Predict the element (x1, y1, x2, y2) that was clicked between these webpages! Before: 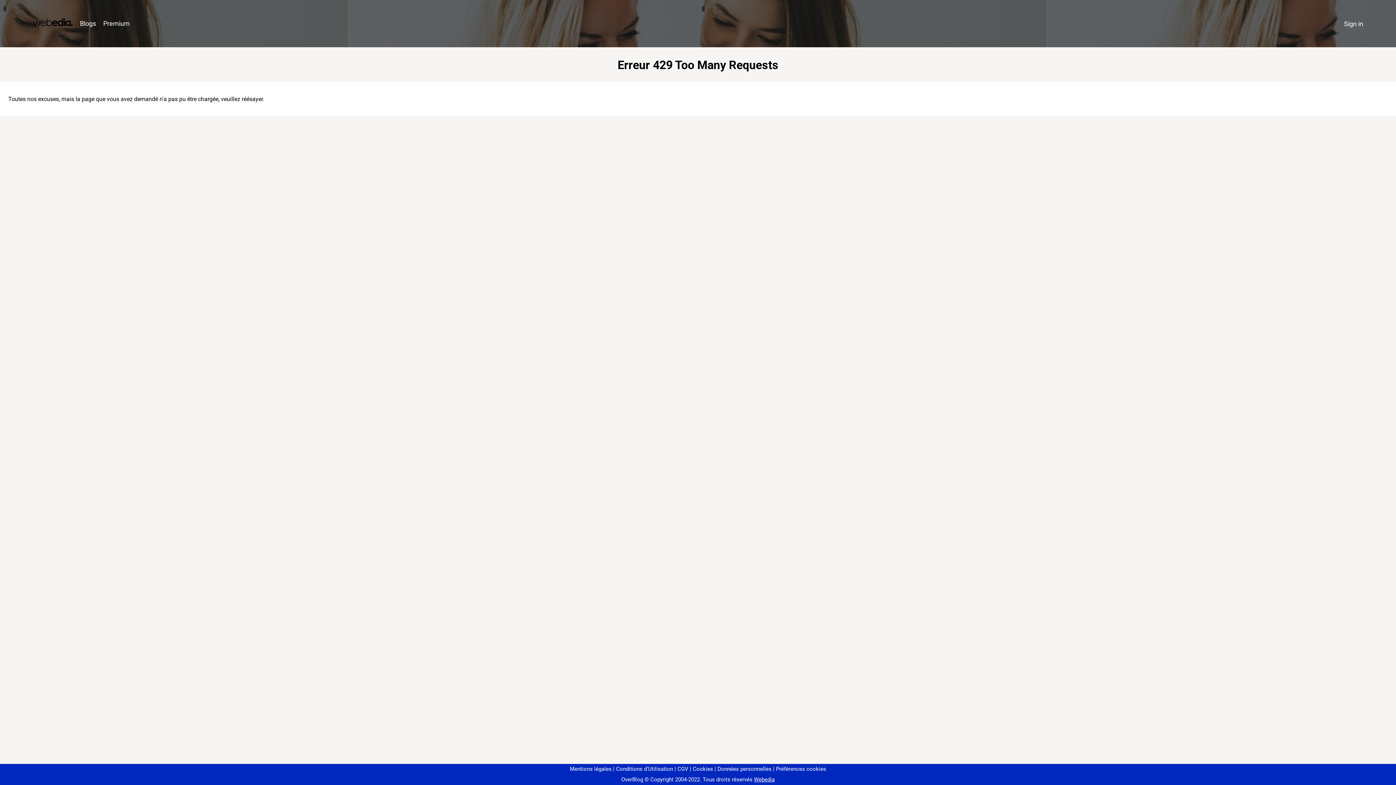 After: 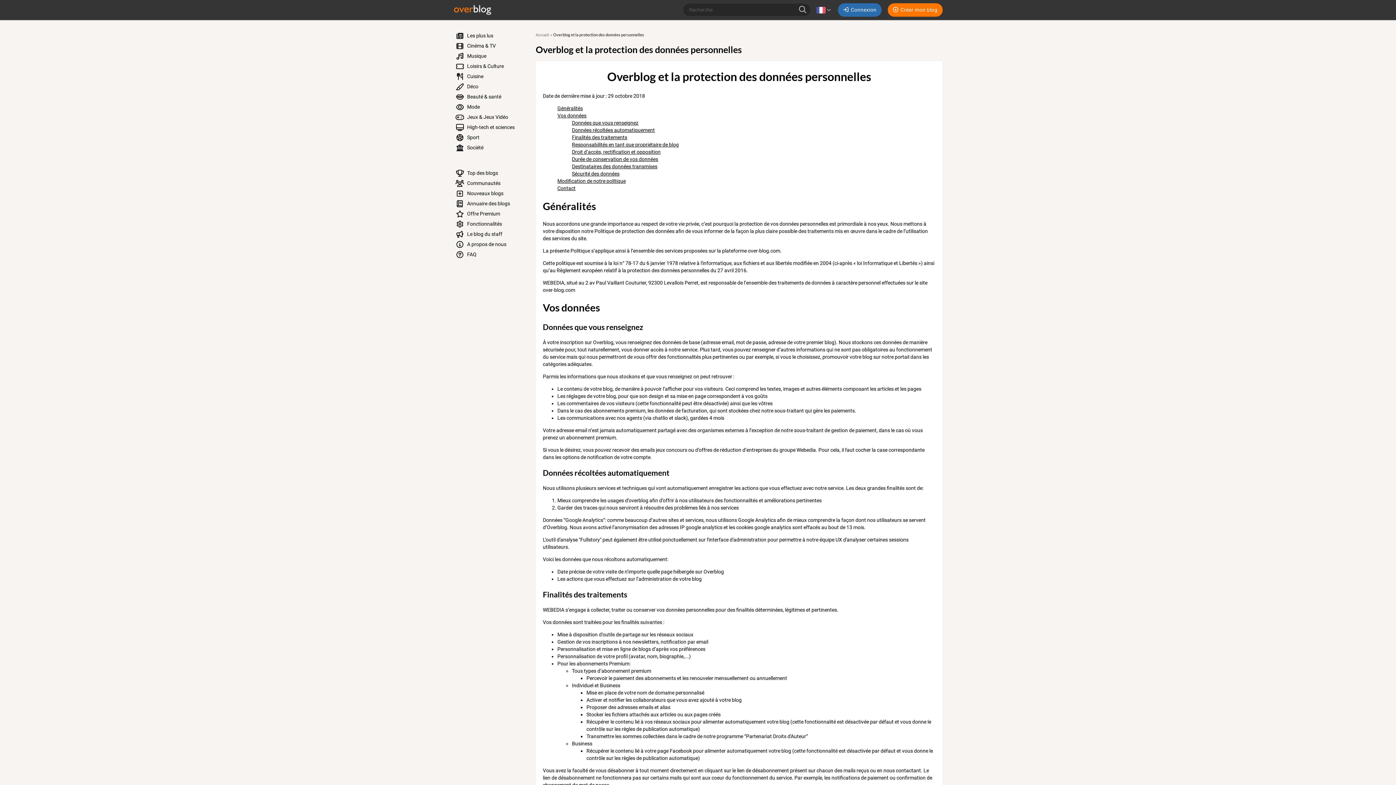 Action: label: Données personnelles bbox: (714, 766, 771, 772)